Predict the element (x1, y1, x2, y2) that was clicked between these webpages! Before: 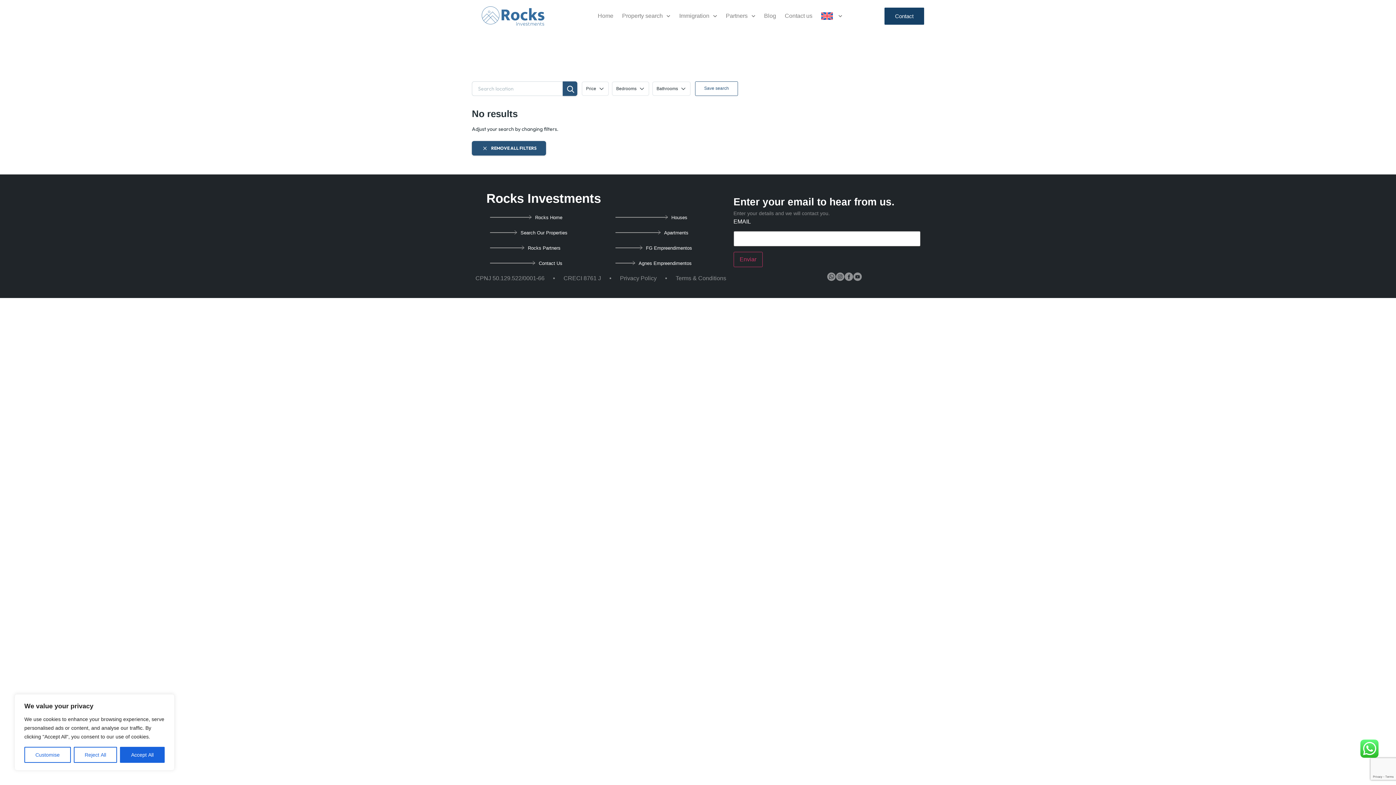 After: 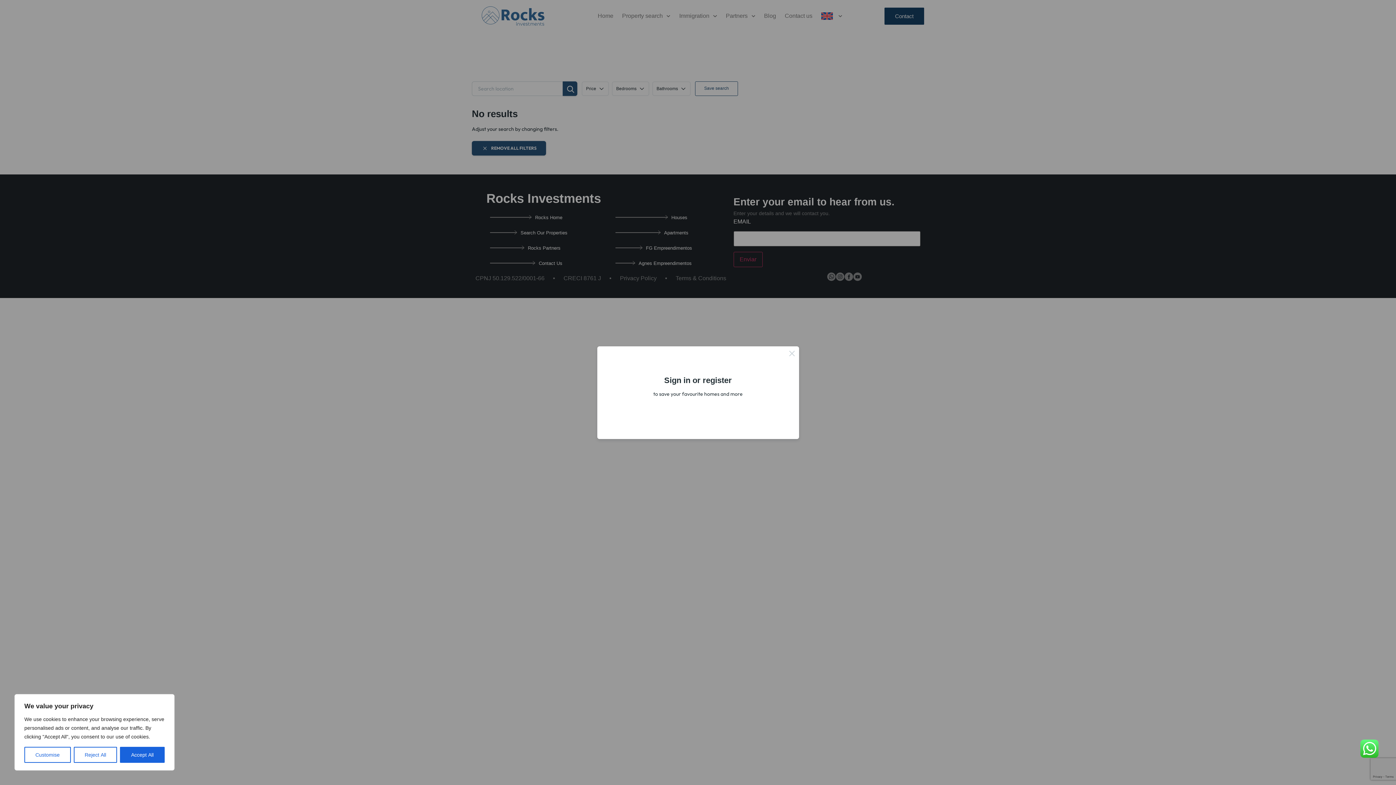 Action: bbox: (695, 81, 738, 96) label: Save search